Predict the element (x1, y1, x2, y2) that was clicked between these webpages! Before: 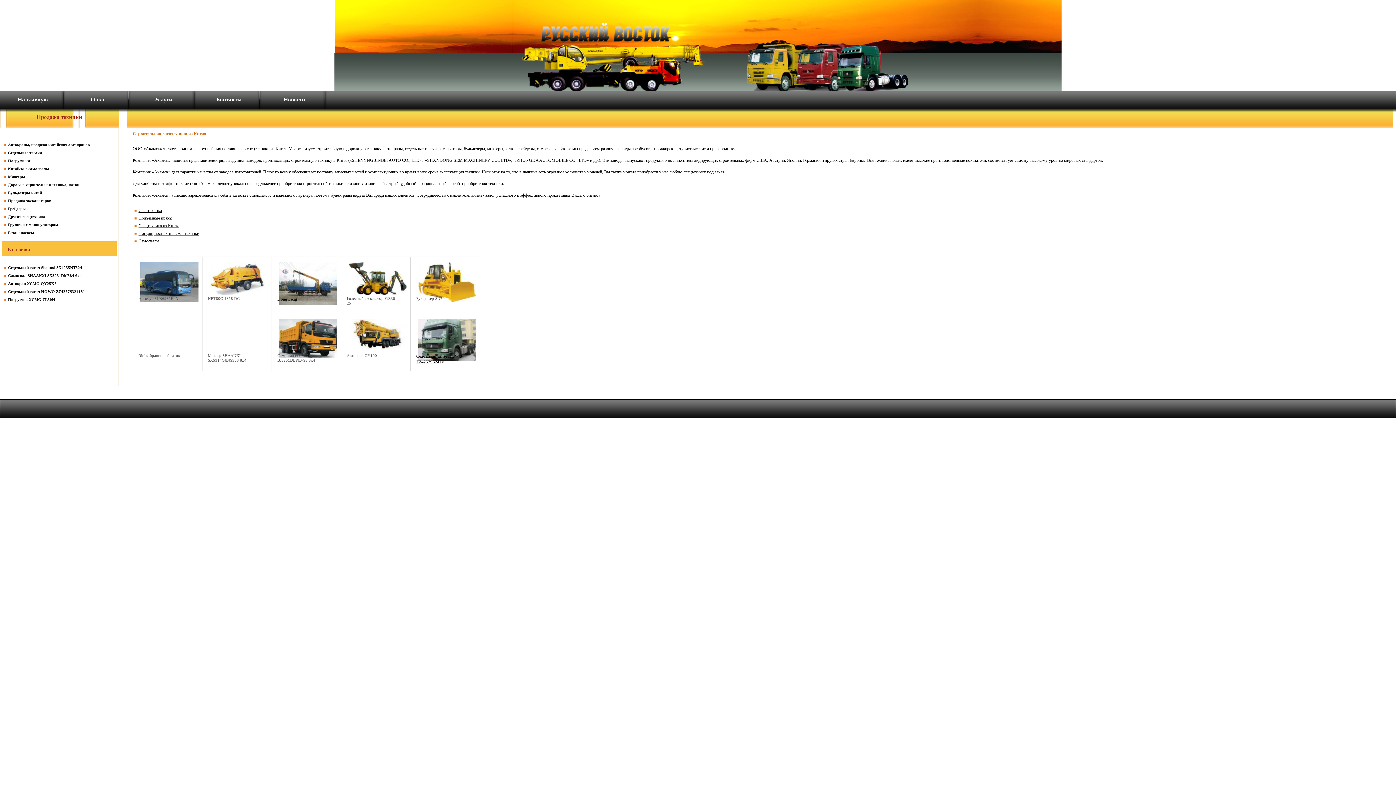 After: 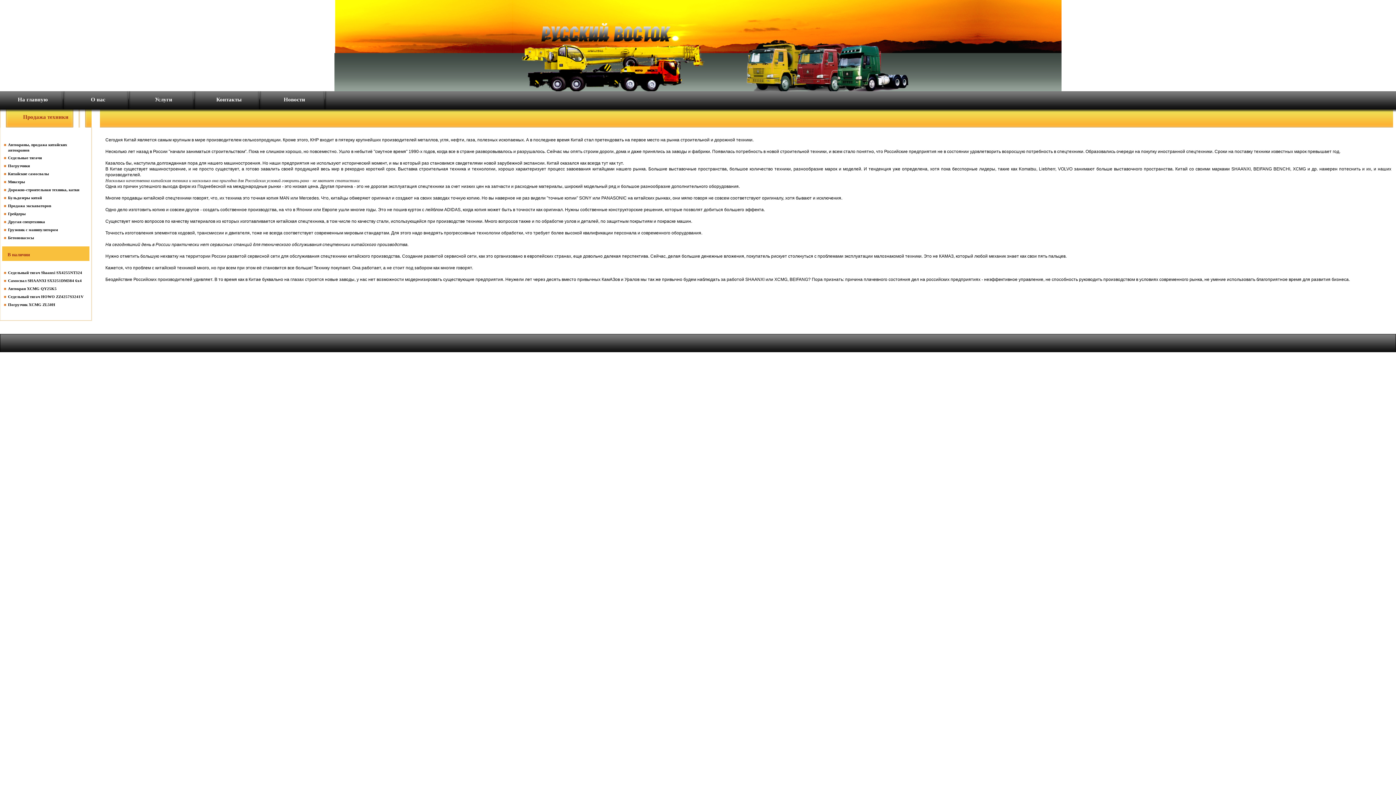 Action: label: Спецтехника из Китая bbox: (138, 223, 178, 228)